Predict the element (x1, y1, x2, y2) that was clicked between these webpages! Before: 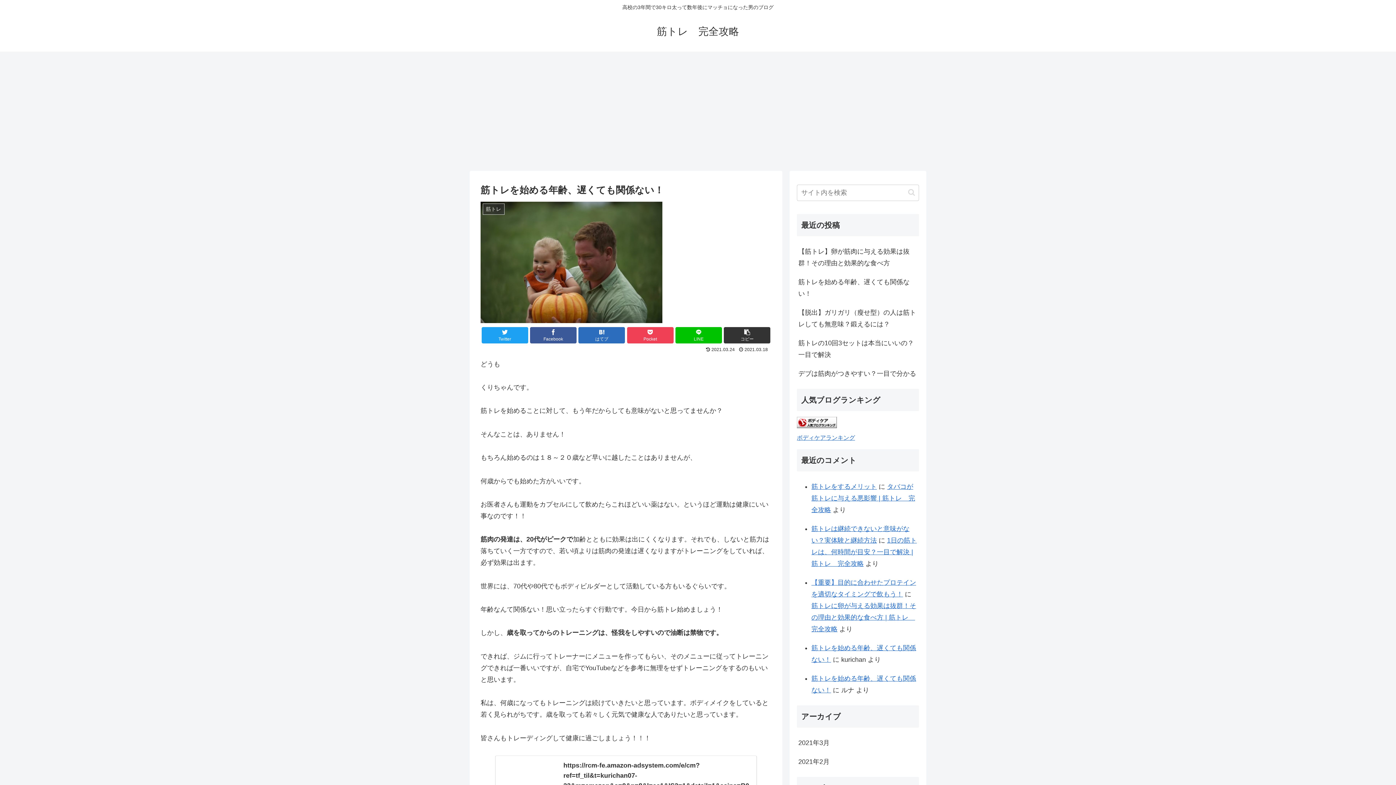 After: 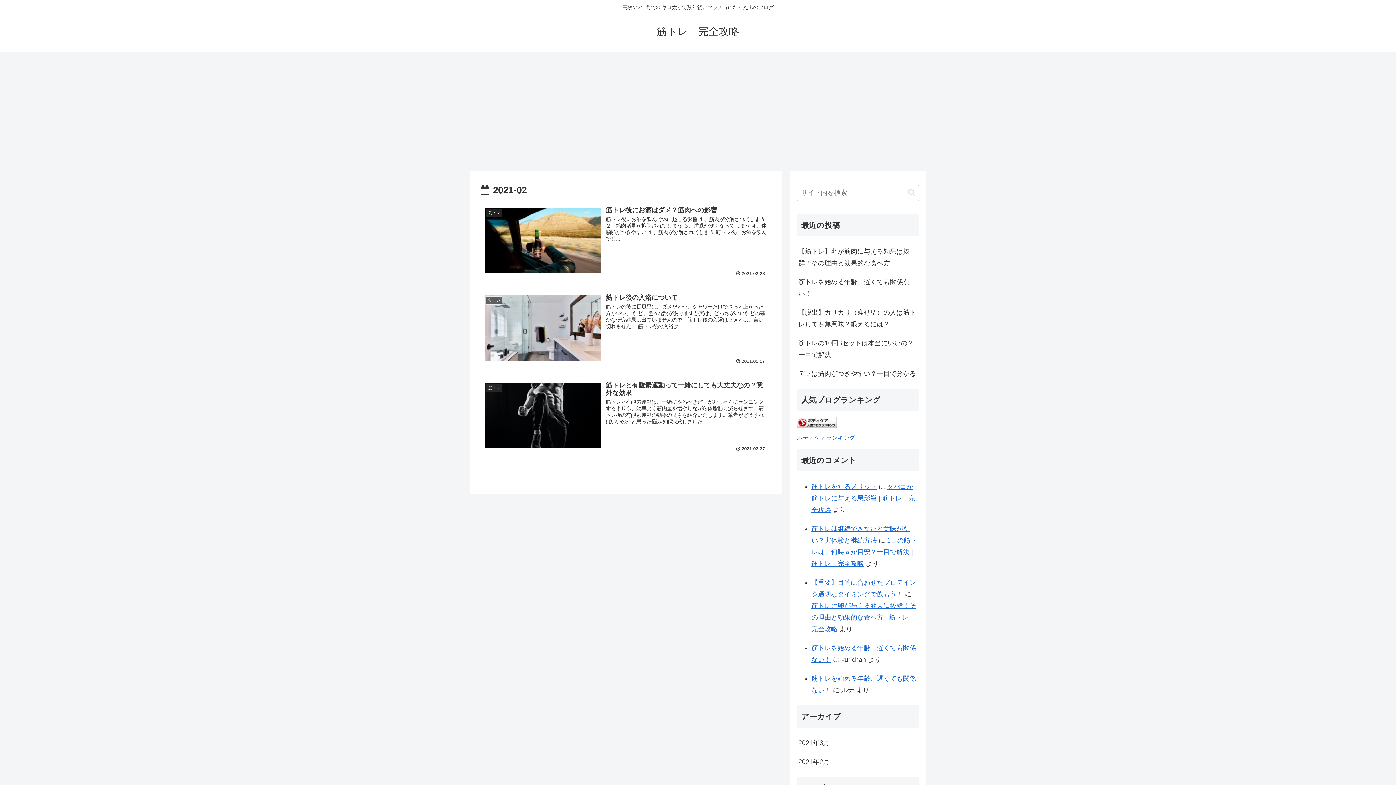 Action: bbox: (797, 752, 919, 771) label: 2021年2月